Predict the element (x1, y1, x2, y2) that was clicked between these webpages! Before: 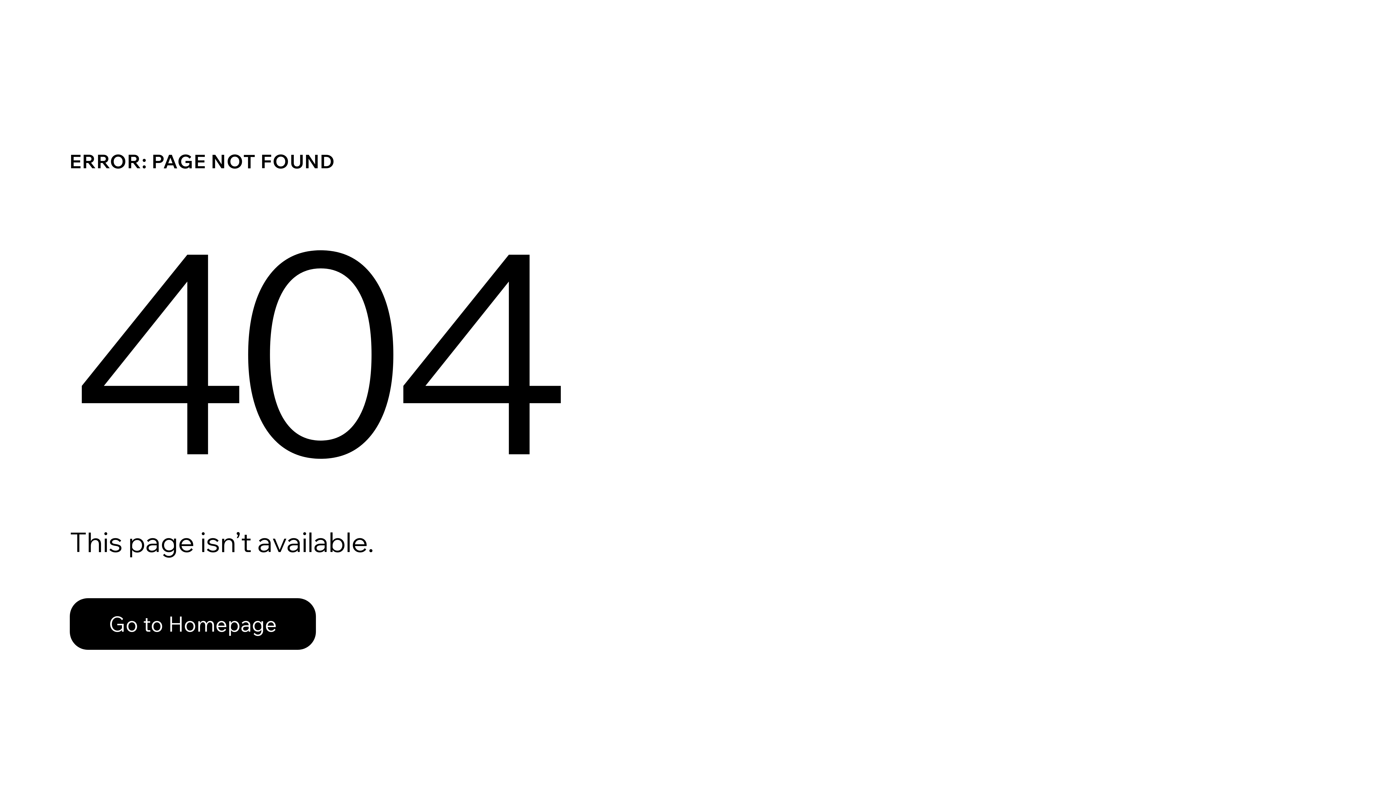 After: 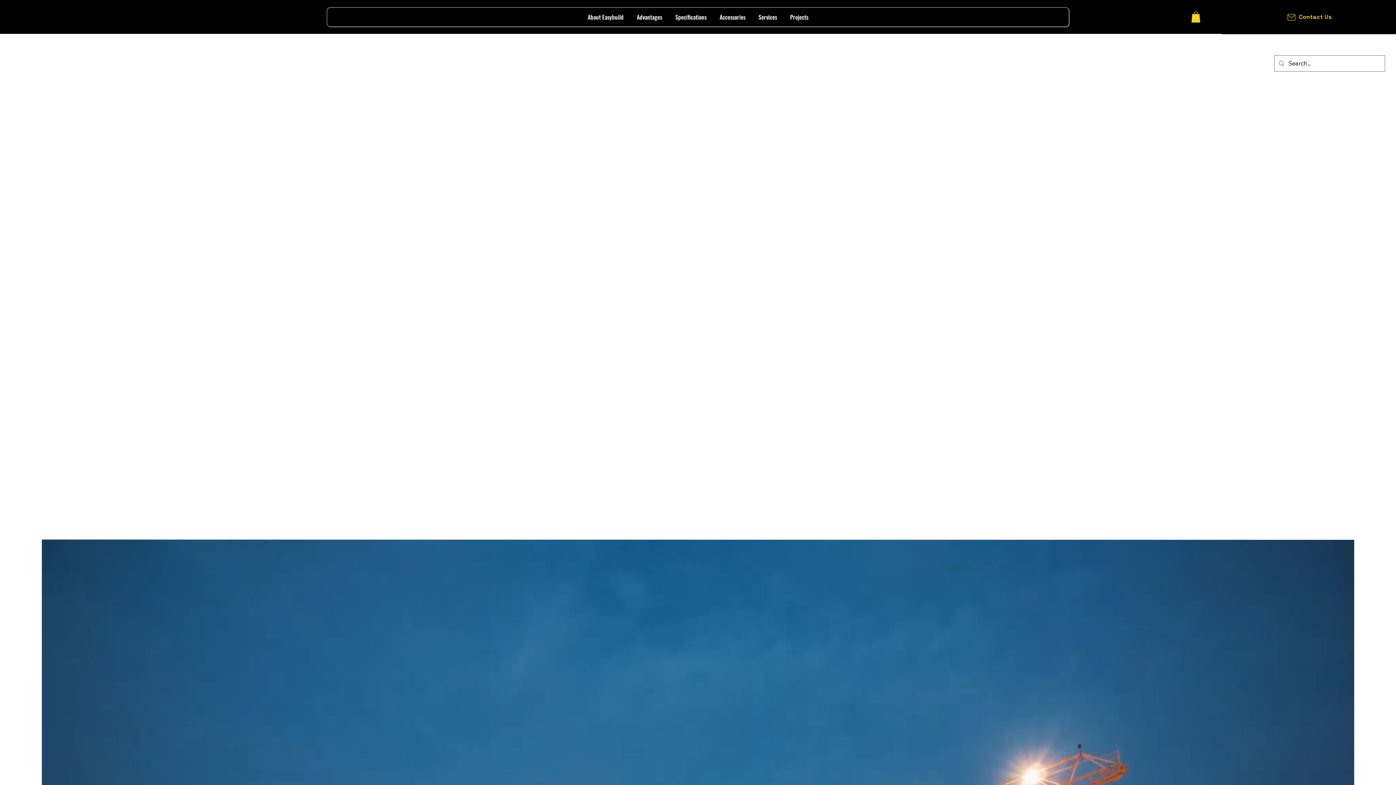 Action: label: Go to Homepage bbox: (69, 582, 768, 659)